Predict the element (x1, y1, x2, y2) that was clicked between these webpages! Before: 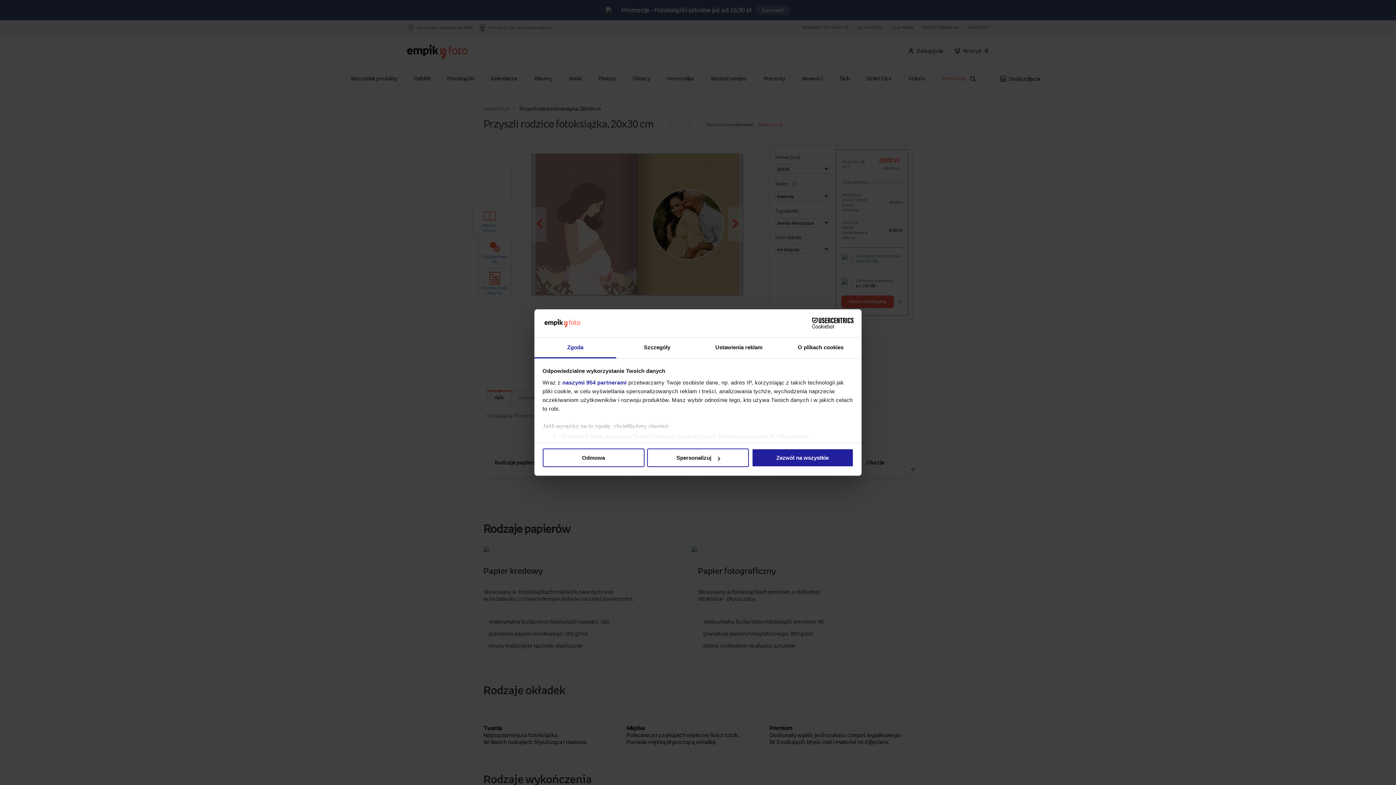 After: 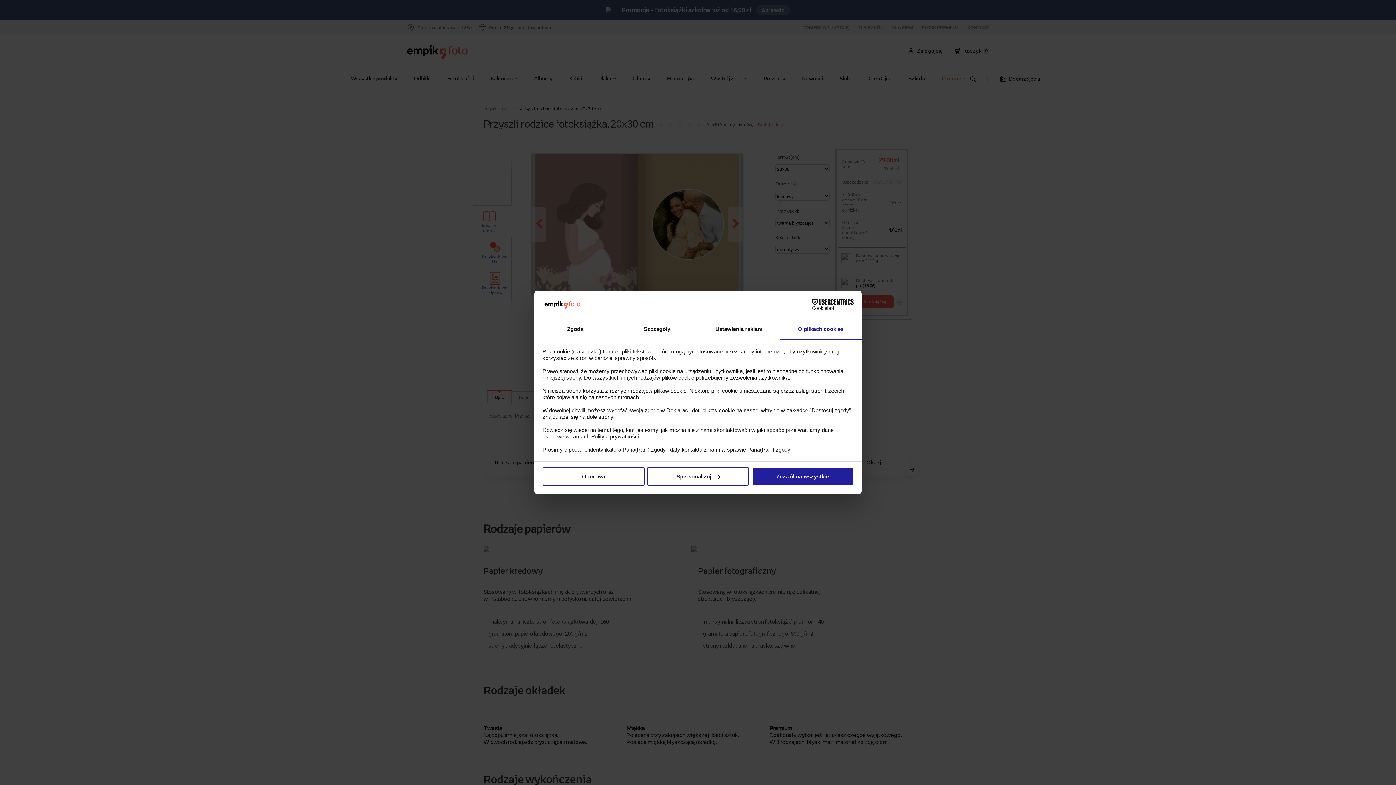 Action: bbox: (780, 337, 861, 358) label: O plikach cookies